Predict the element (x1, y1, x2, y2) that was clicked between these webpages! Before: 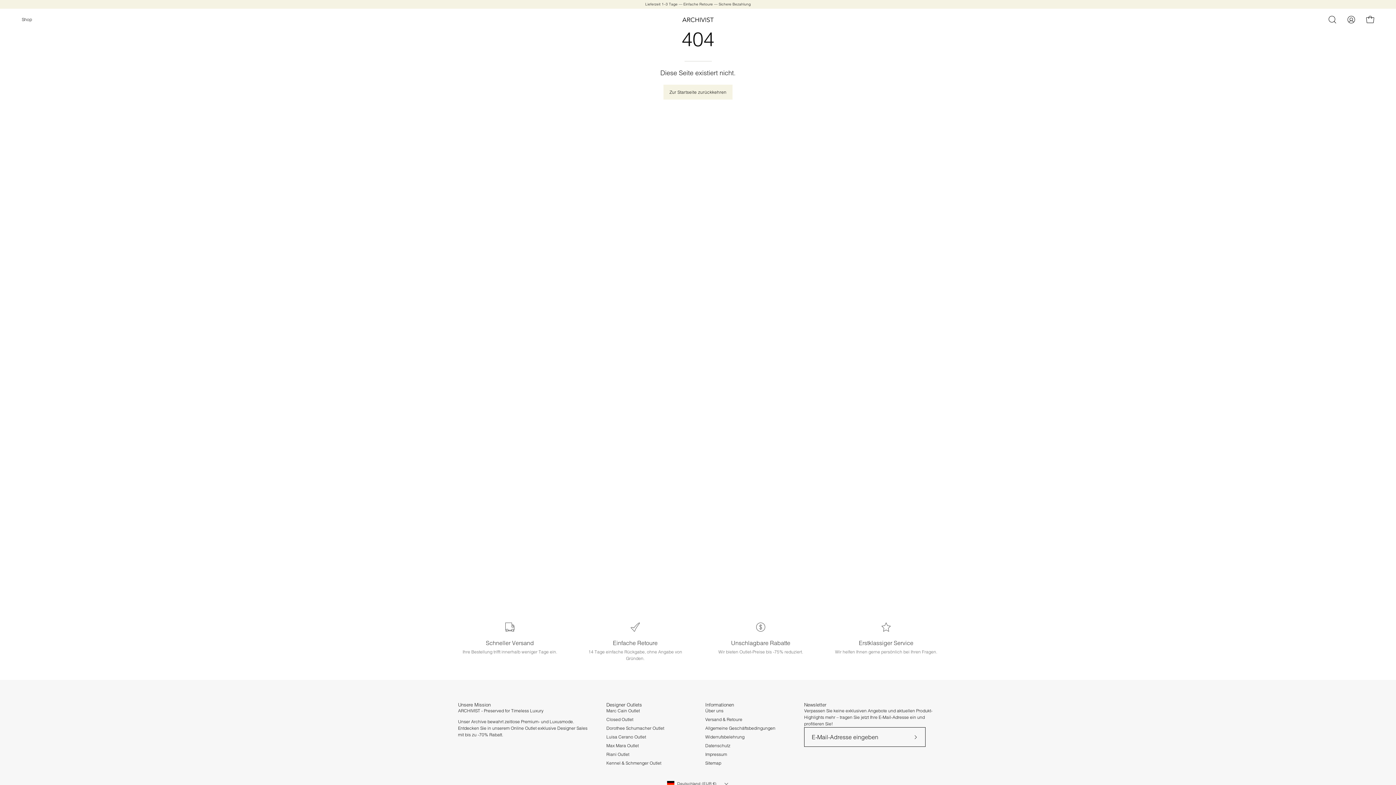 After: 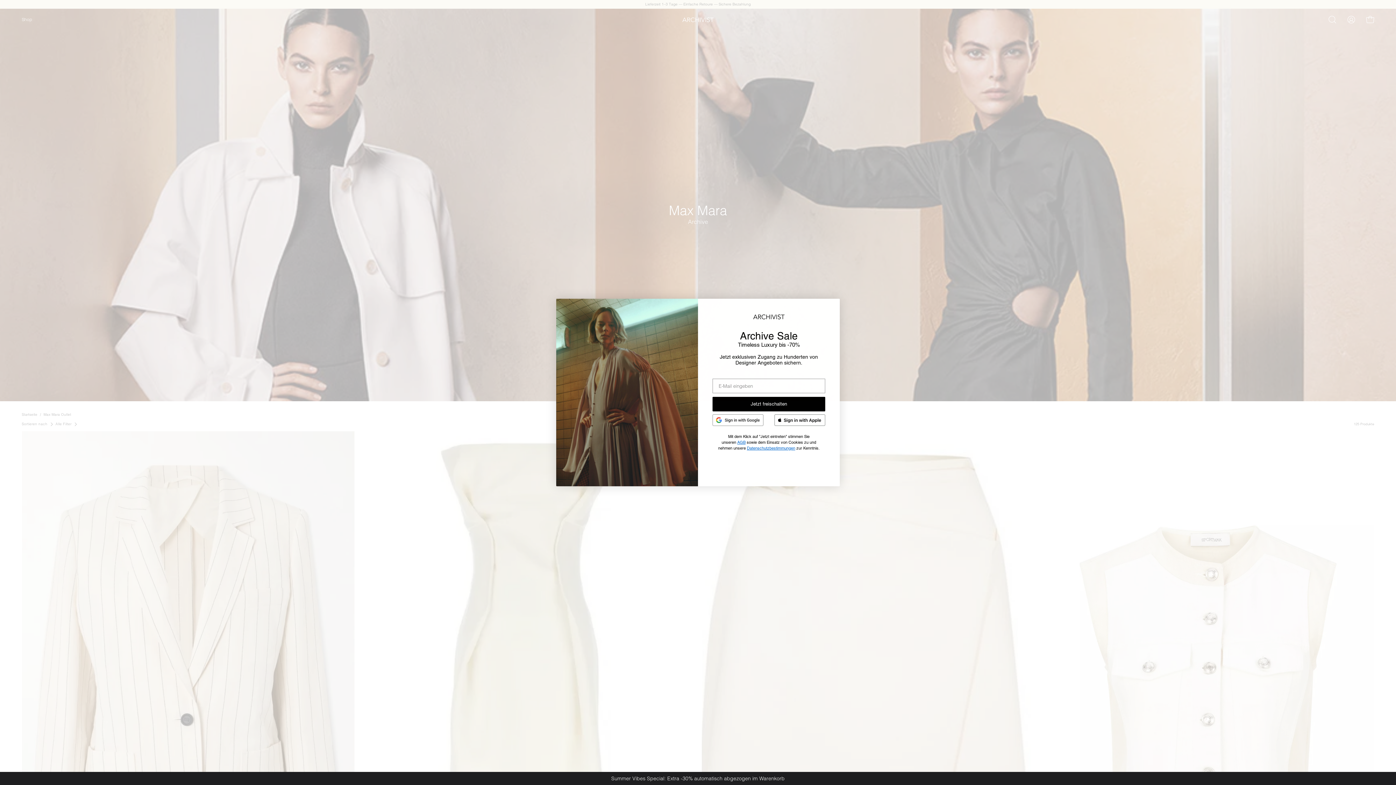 Action: bbox: (606, 743, 638, 748) label: Max Mara Outlet